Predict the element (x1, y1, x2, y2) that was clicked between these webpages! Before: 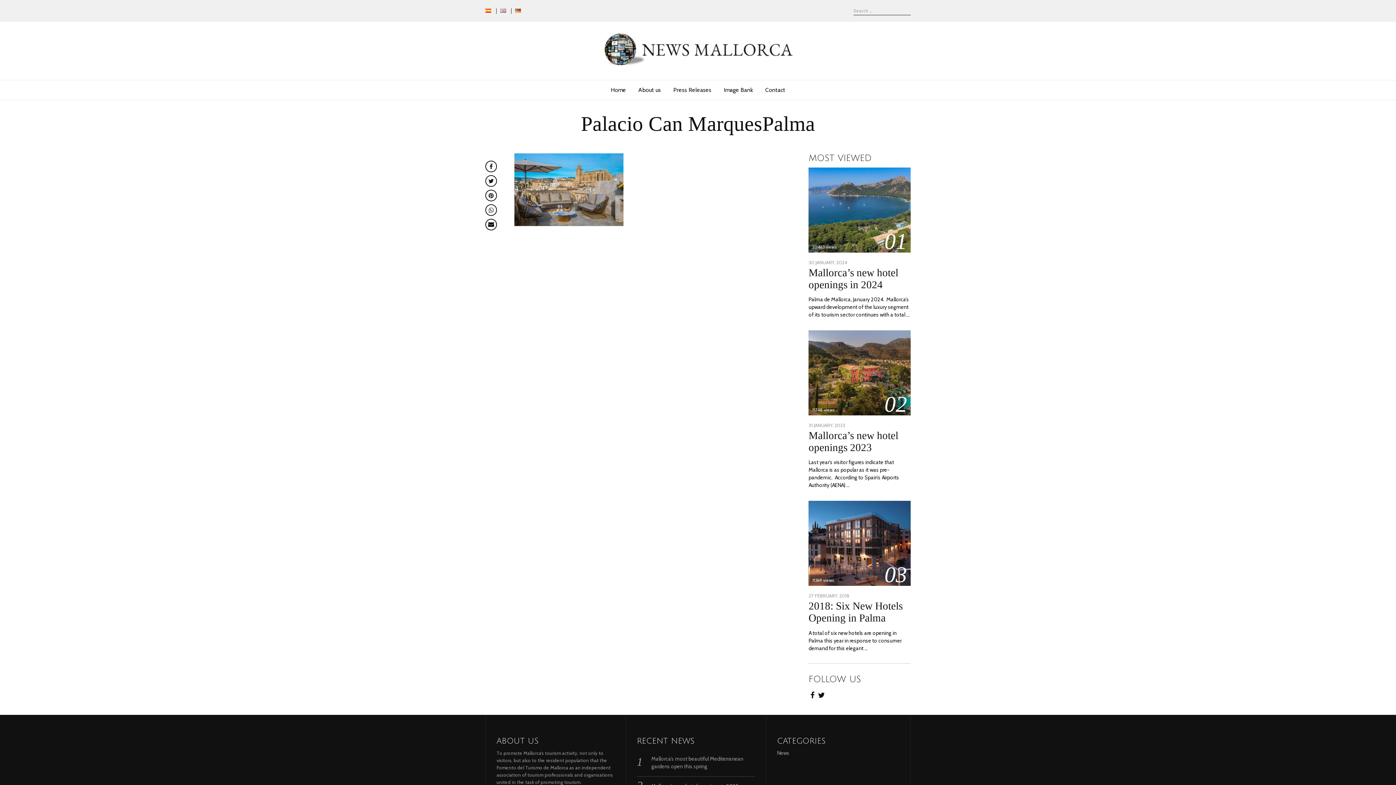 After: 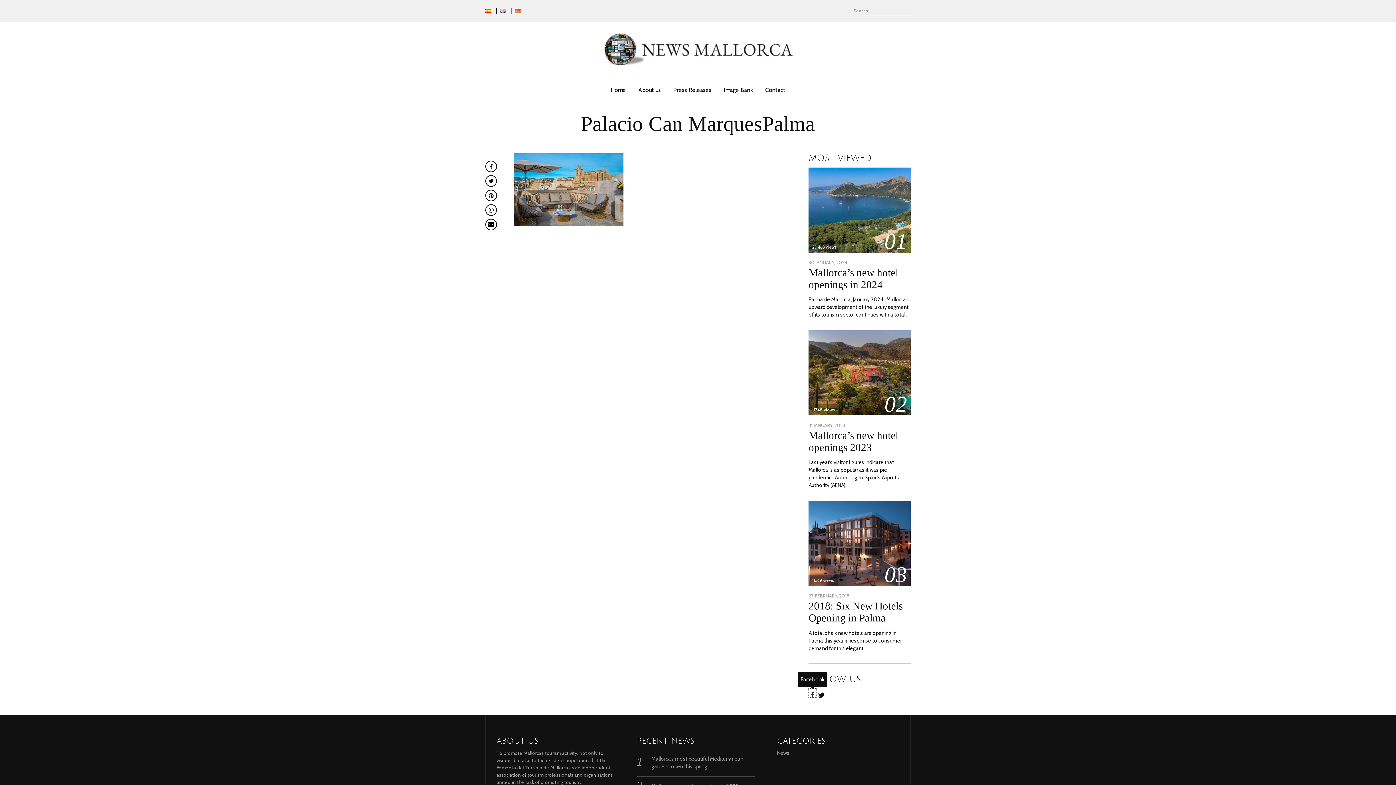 Action: bbox: (808, 689, 816, 697)